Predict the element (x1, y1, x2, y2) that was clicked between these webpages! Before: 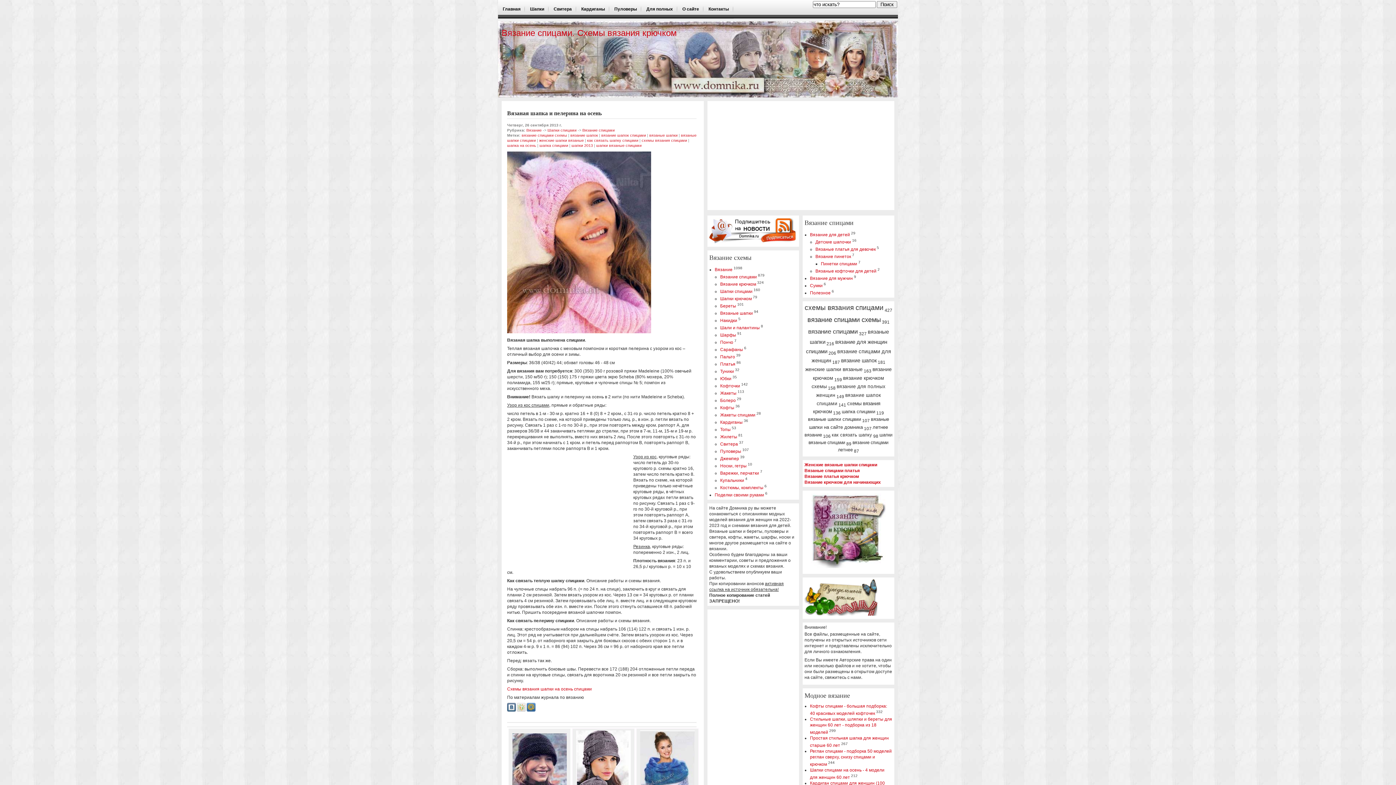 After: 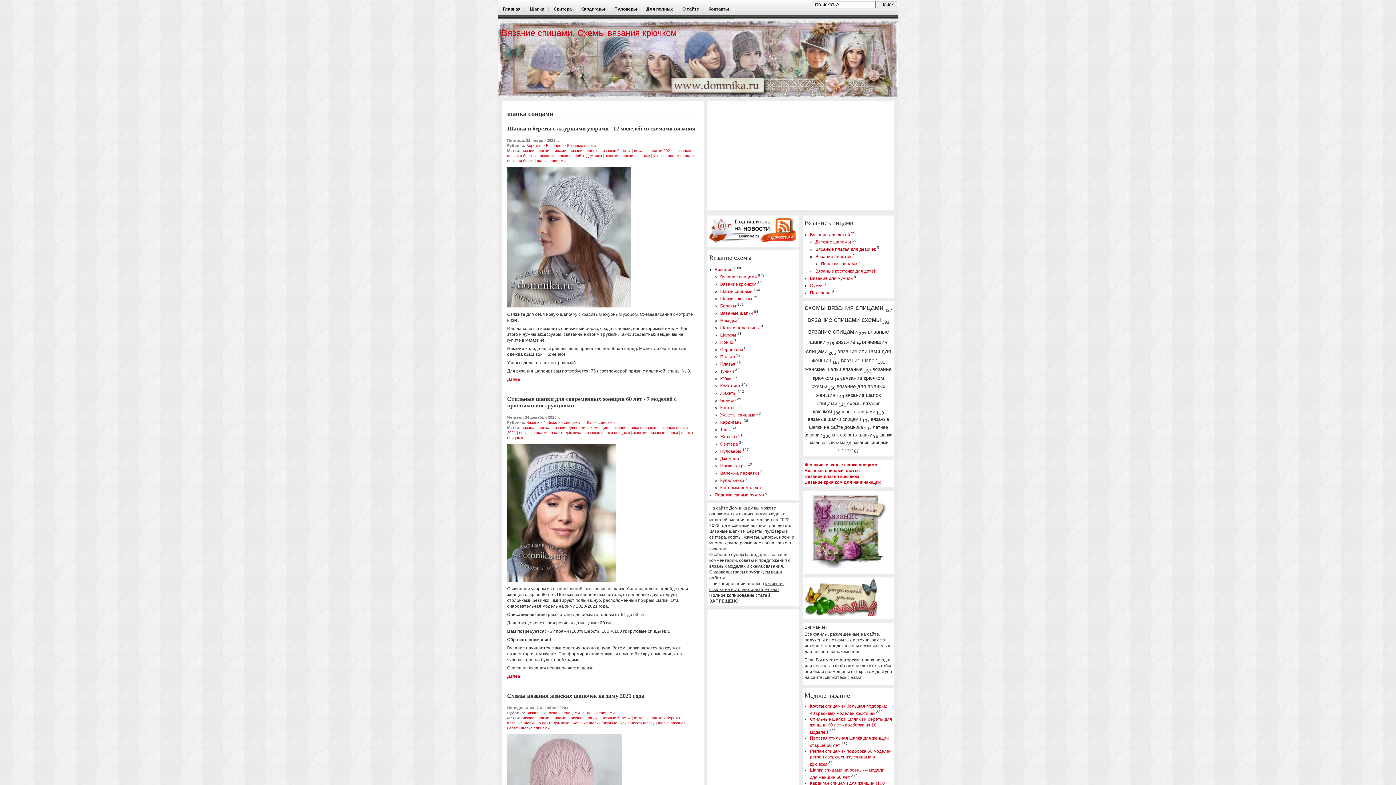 Action: label: шапка спицами bbox: (842, 408, 875, 414)